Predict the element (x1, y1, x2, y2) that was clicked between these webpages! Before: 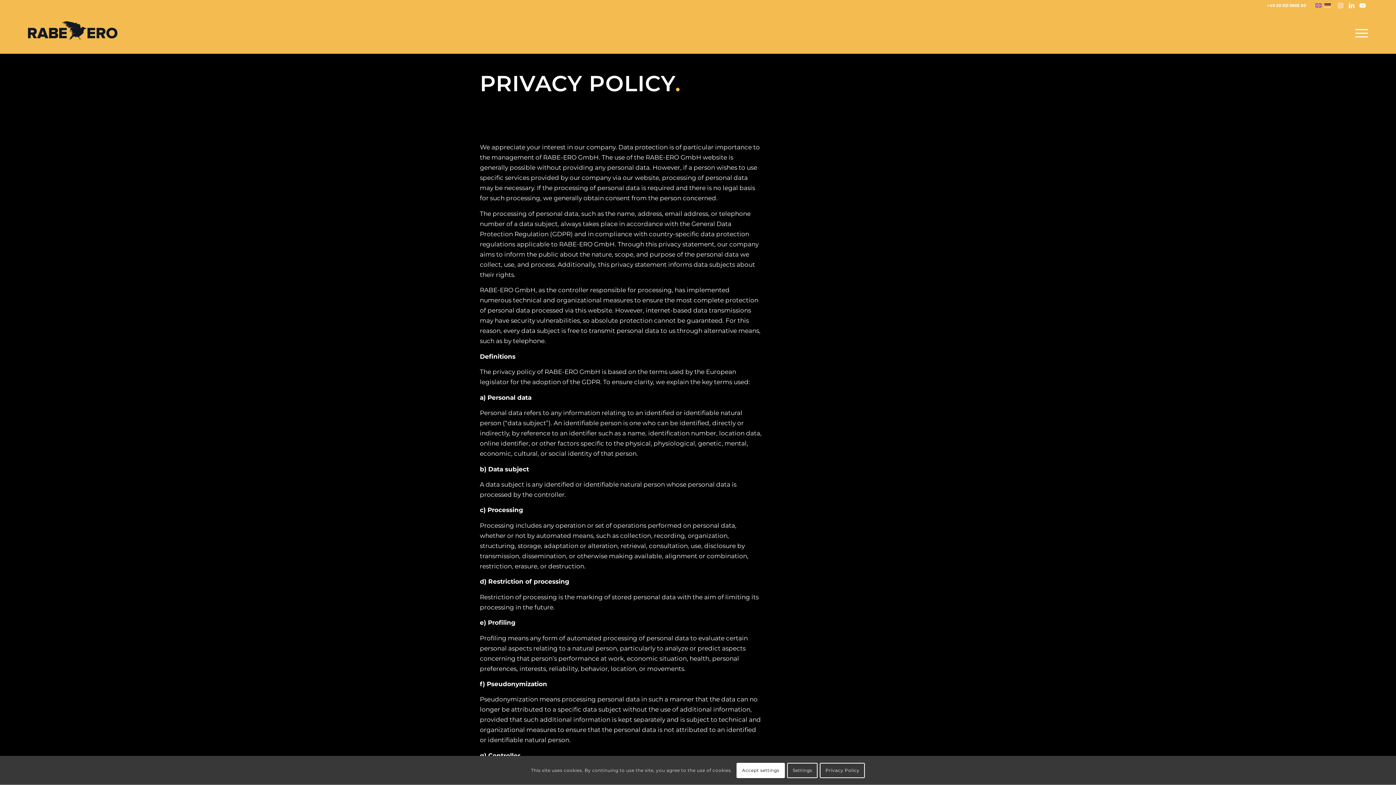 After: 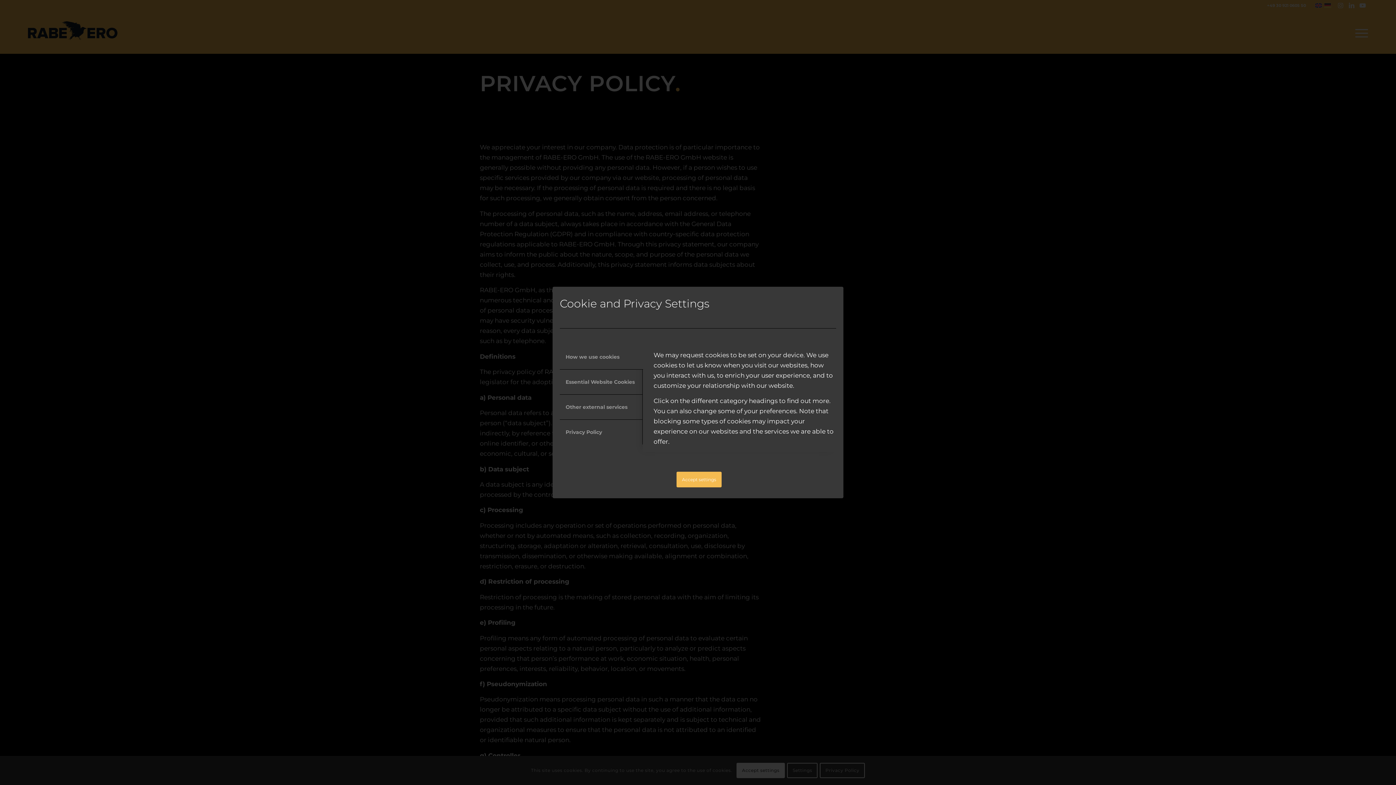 Action: bbox: (787, 763, 817, 778) label: Settings